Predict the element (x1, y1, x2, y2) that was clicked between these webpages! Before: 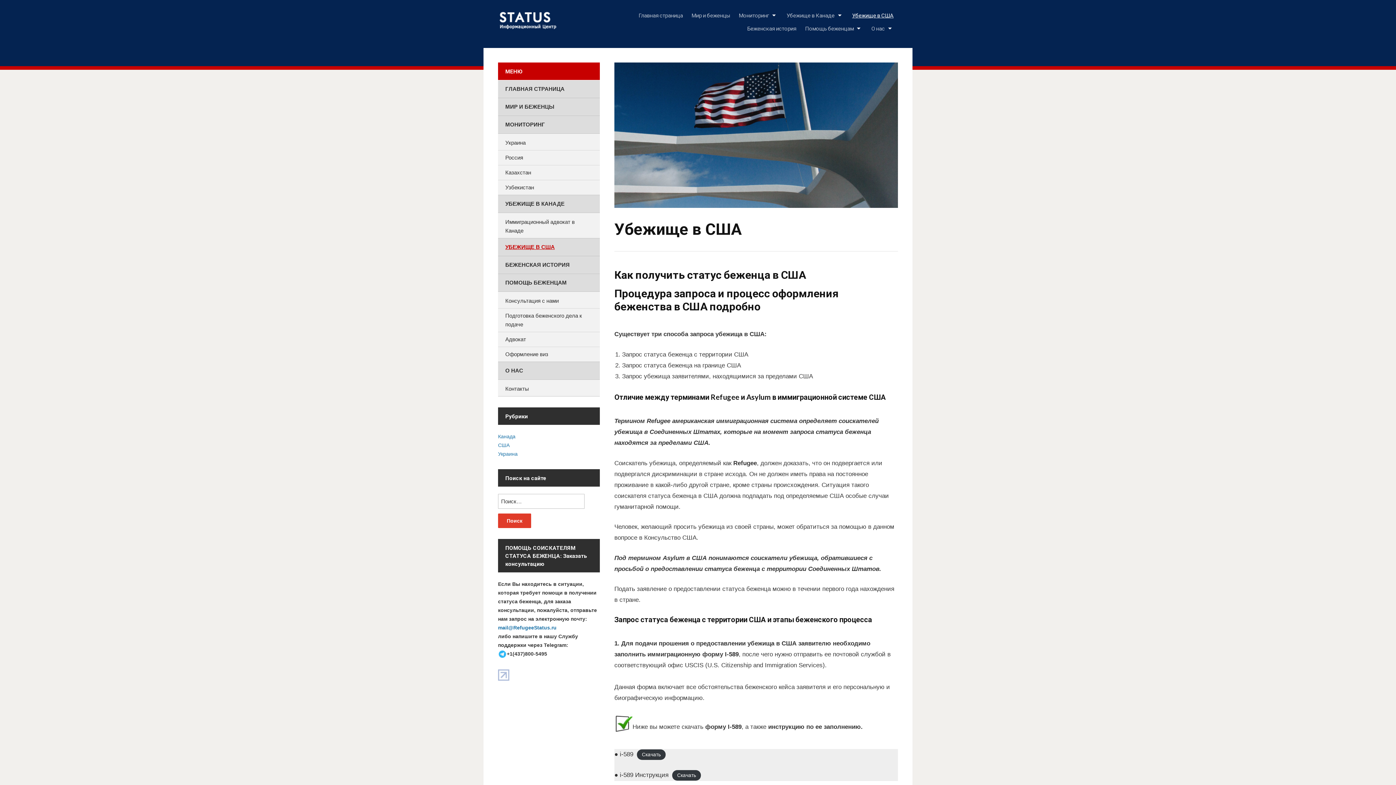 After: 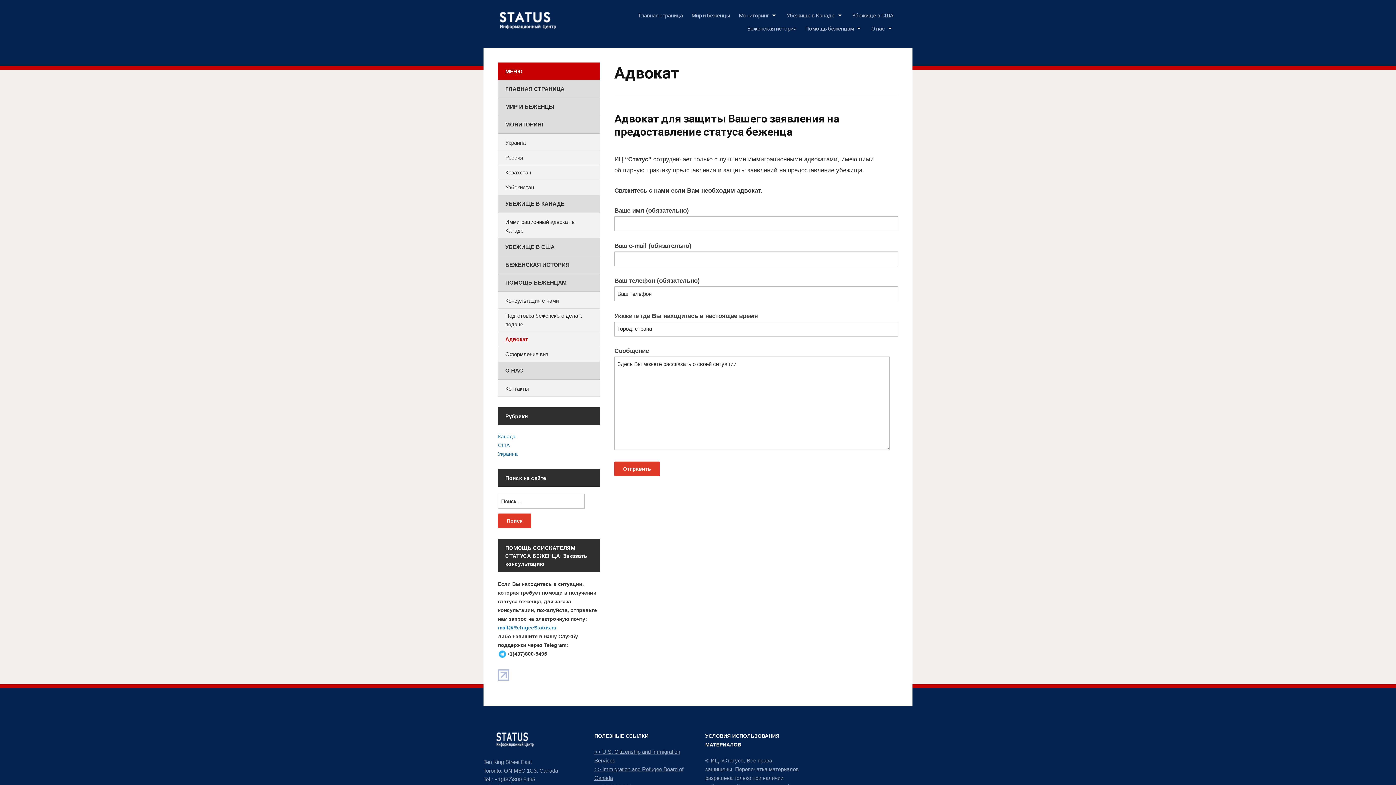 Action: label: Адвокат bbox: (498, 332, 600, 346)